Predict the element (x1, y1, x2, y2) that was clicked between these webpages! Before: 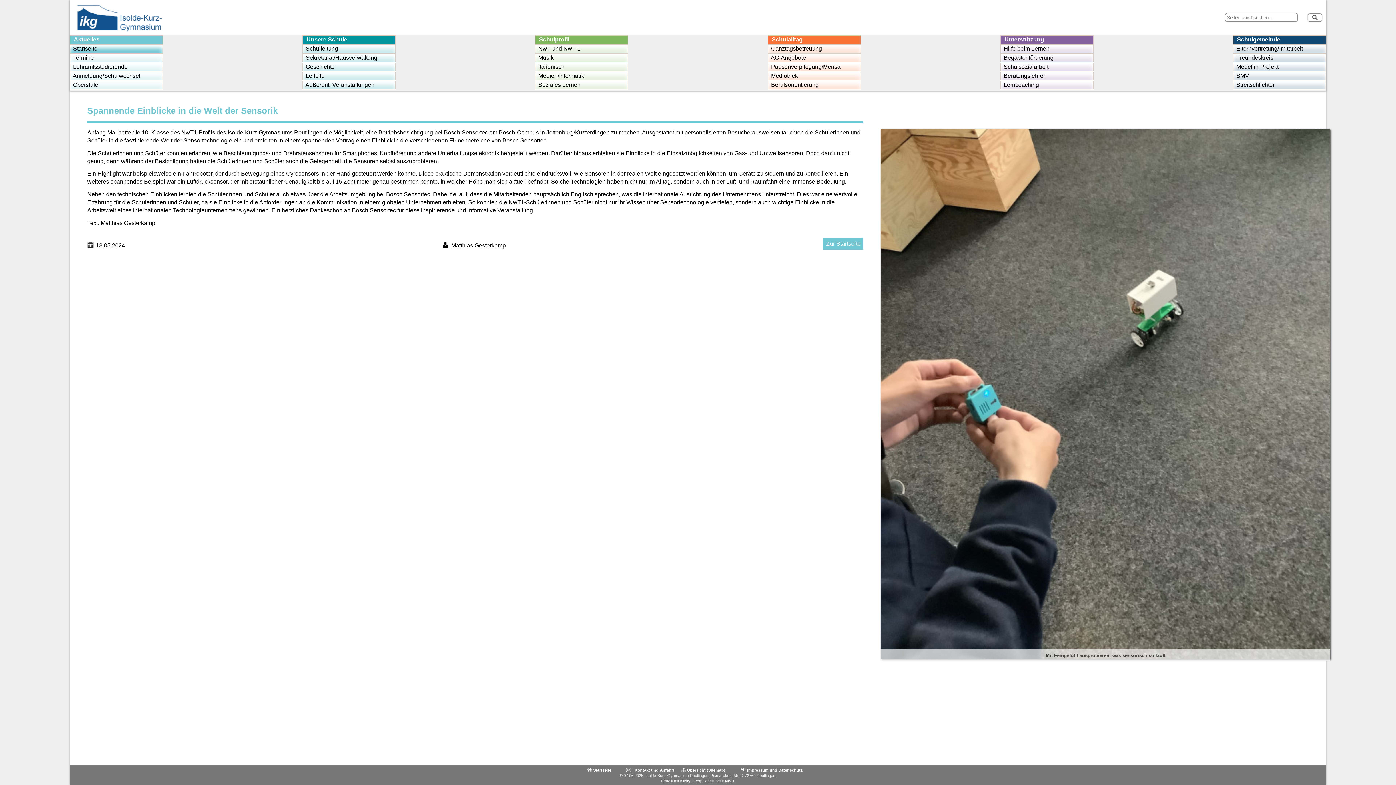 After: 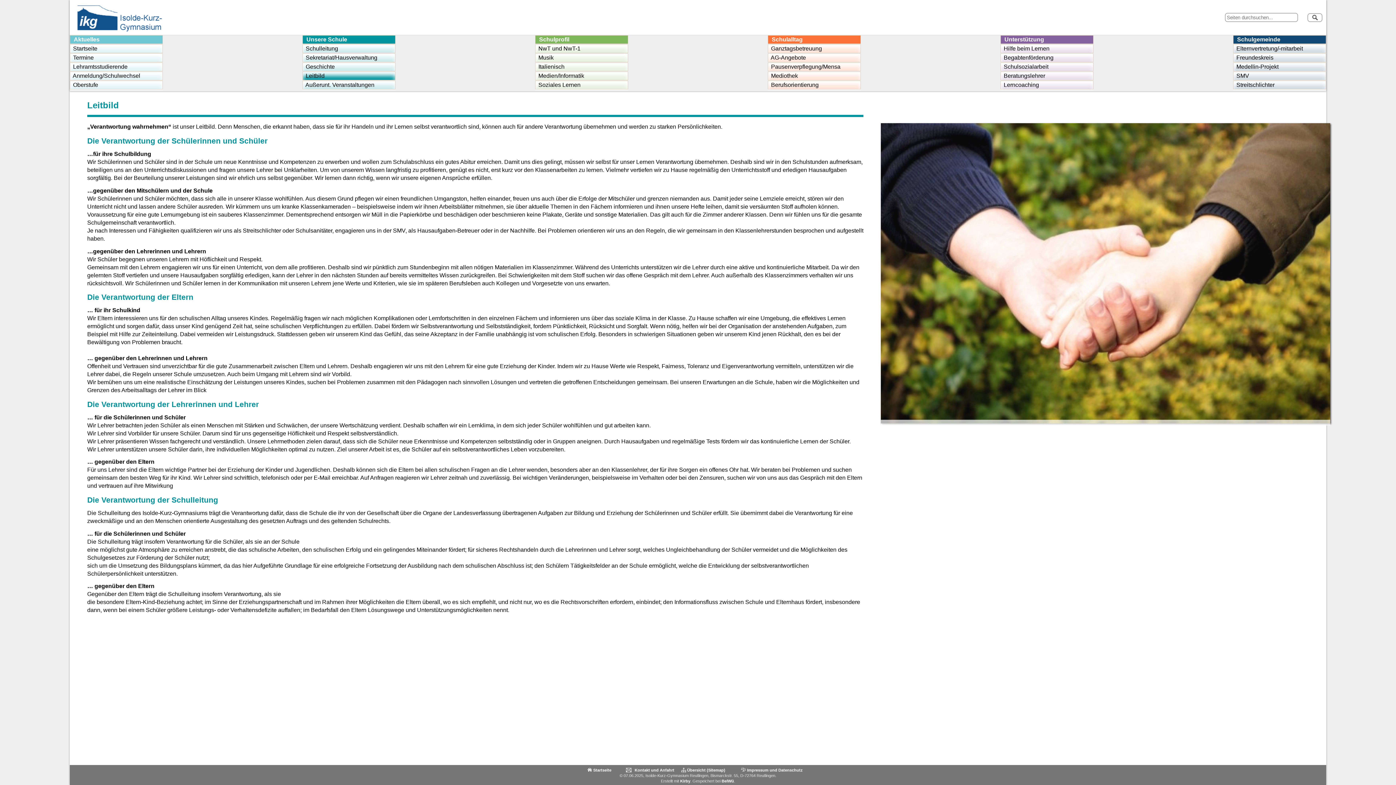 Action: label:   Leitbild bbox: (302, 71, 395, 80)